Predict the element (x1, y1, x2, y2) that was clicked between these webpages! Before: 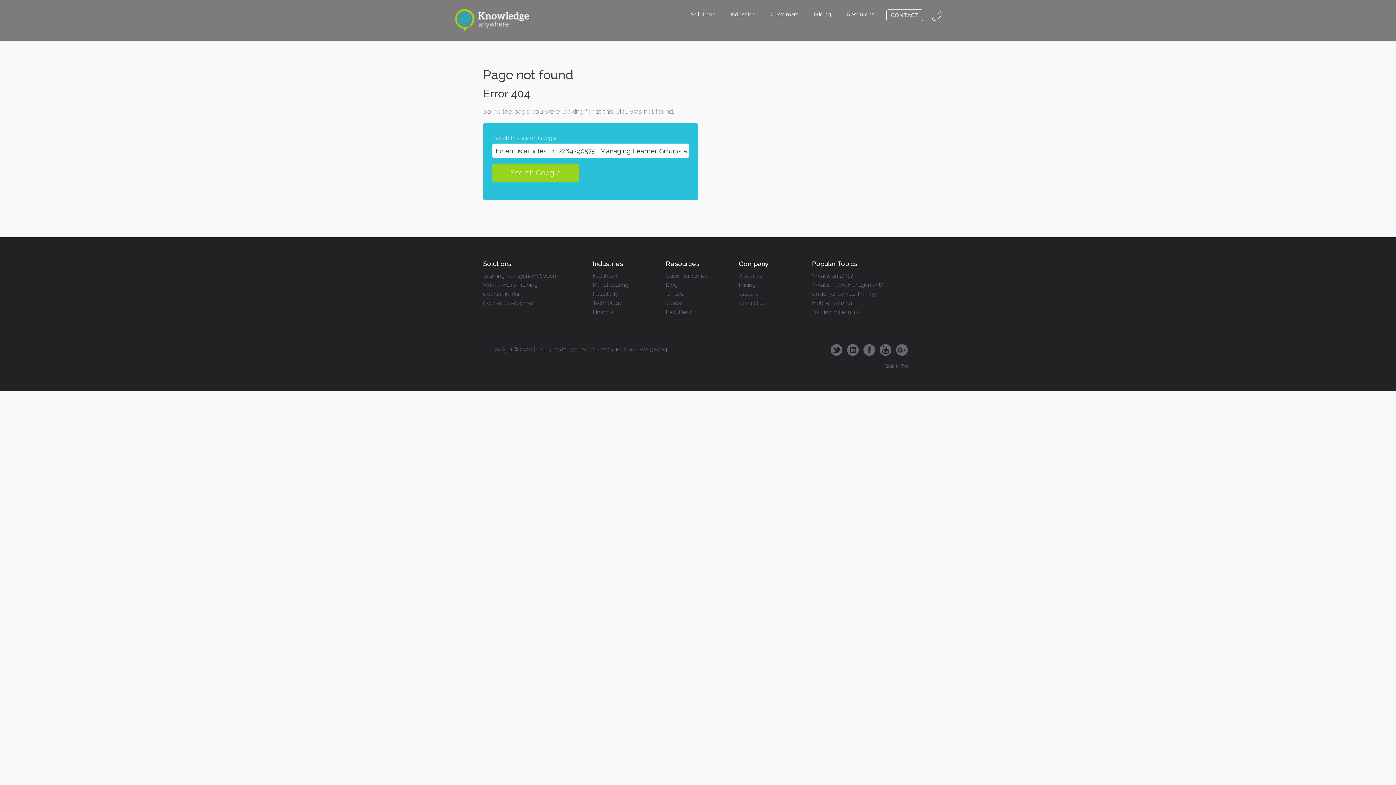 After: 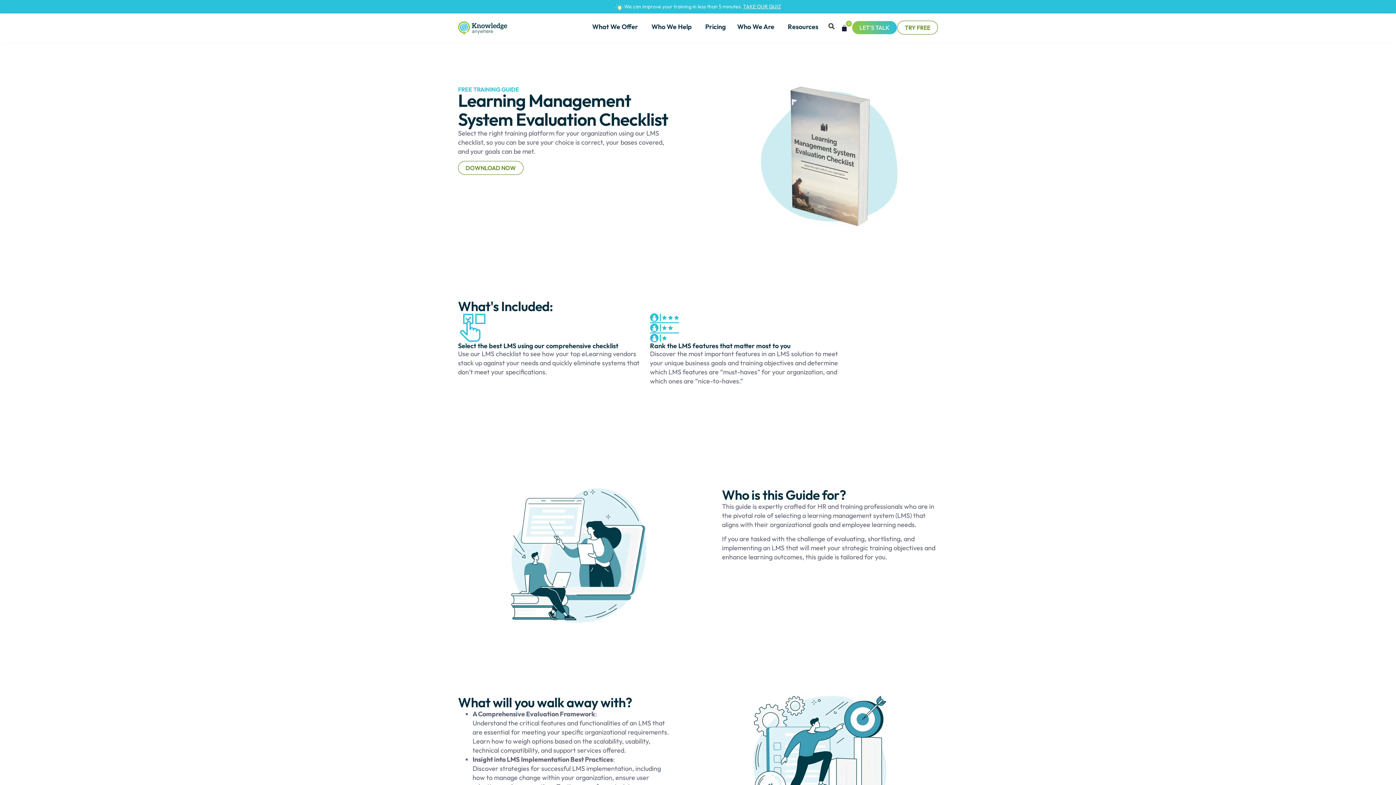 Action: bbox: (691, 11, 715, 17) label: Solutions